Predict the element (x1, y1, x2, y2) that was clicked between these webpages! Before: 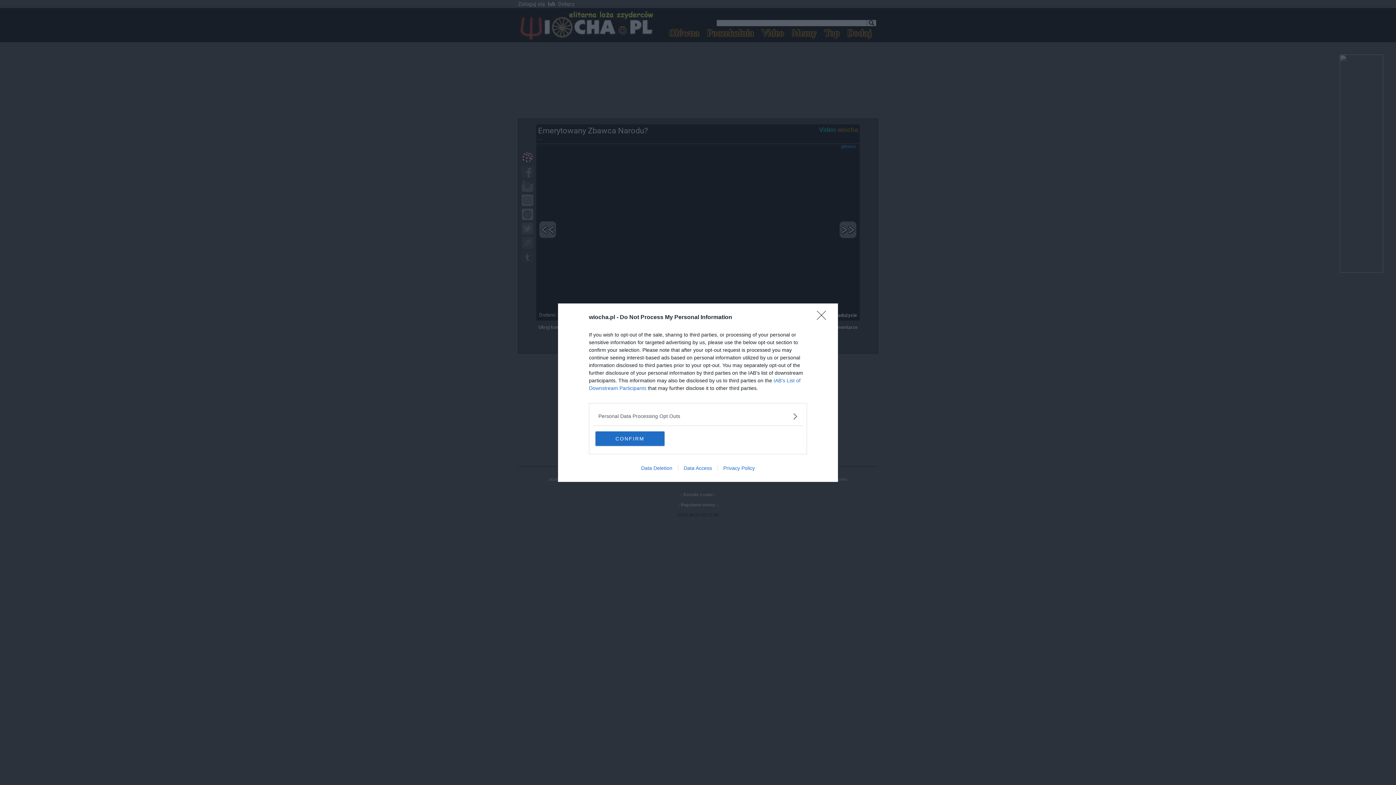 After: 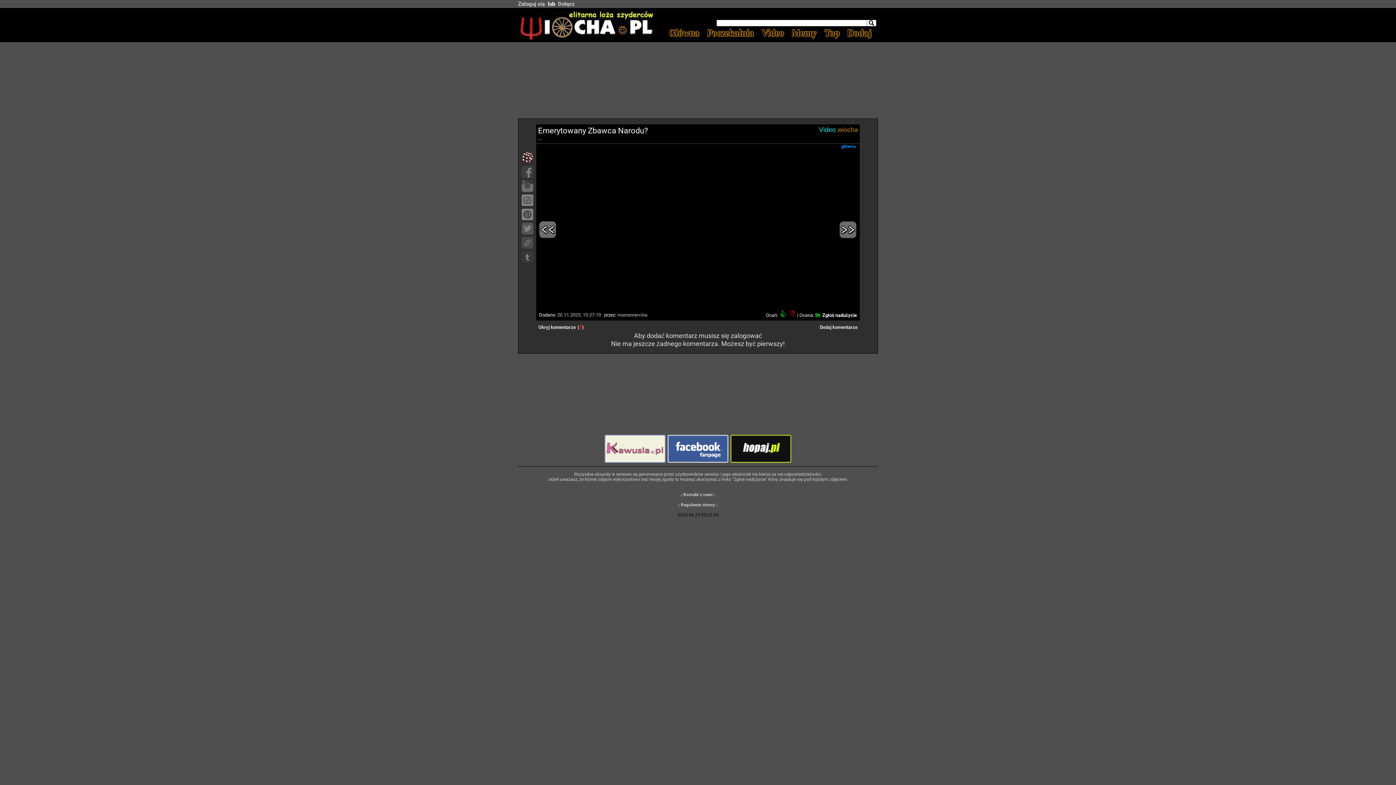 Action: bbox: (817, 310, 830, 324) label: Close